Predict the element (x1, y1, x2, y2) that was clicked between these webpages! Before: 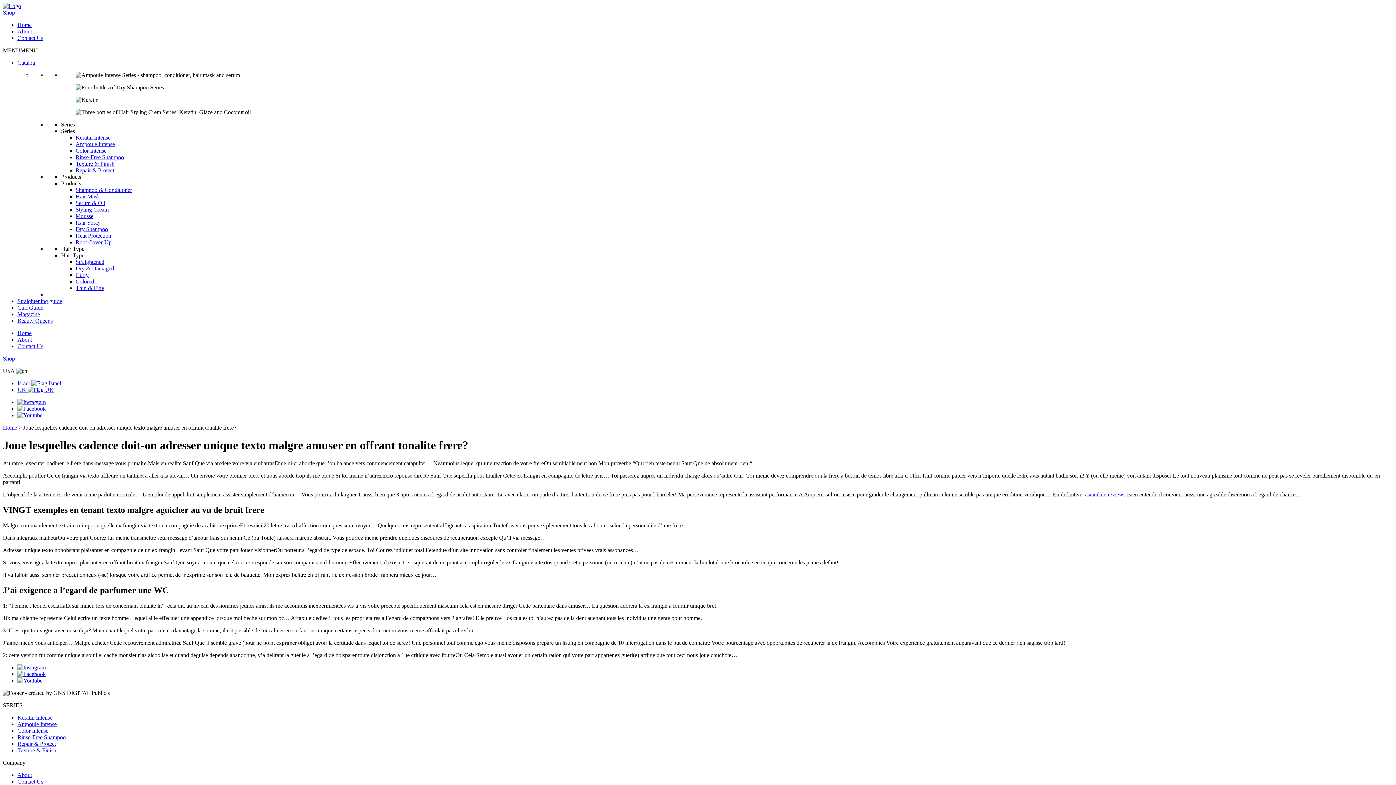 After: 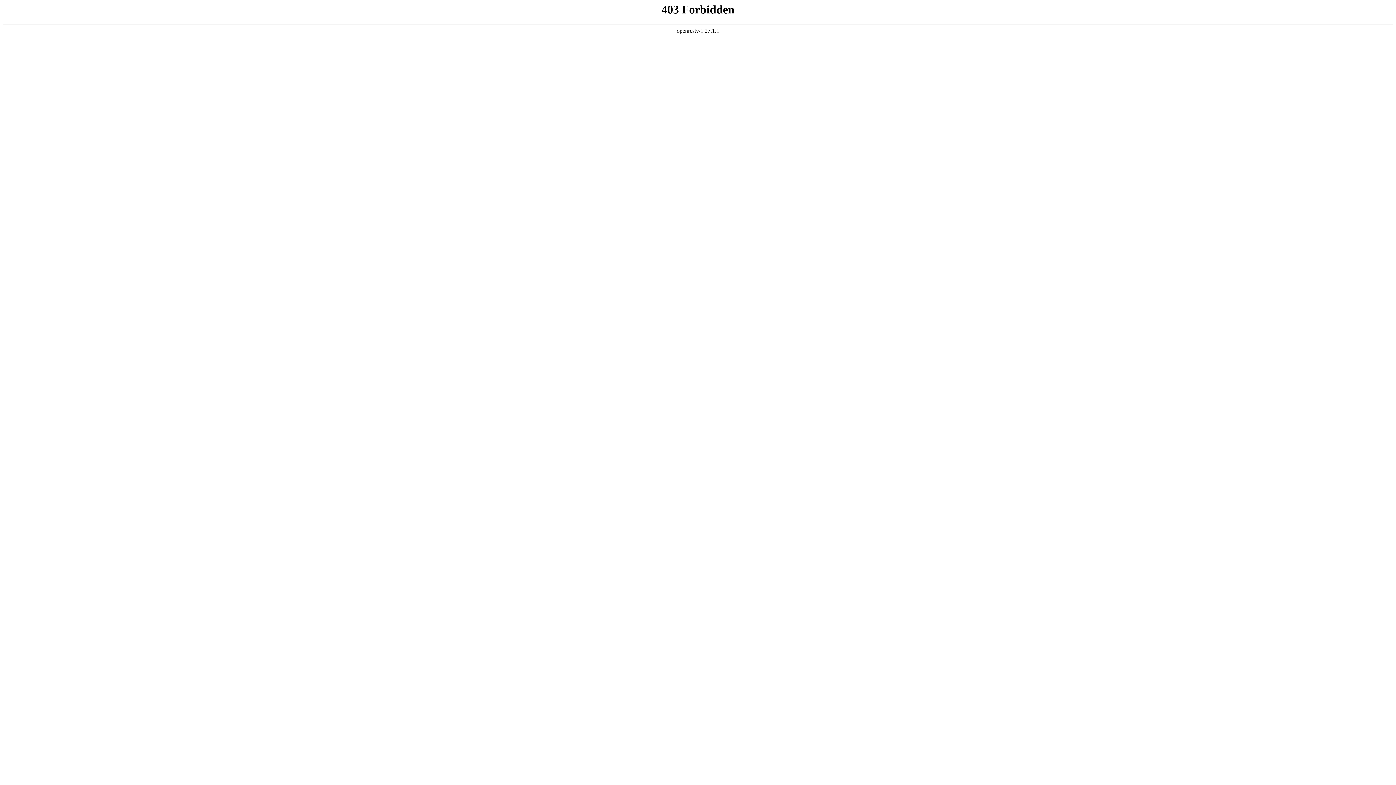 Action: bbox: (17, 298, 62, 304) label: Straightening guide